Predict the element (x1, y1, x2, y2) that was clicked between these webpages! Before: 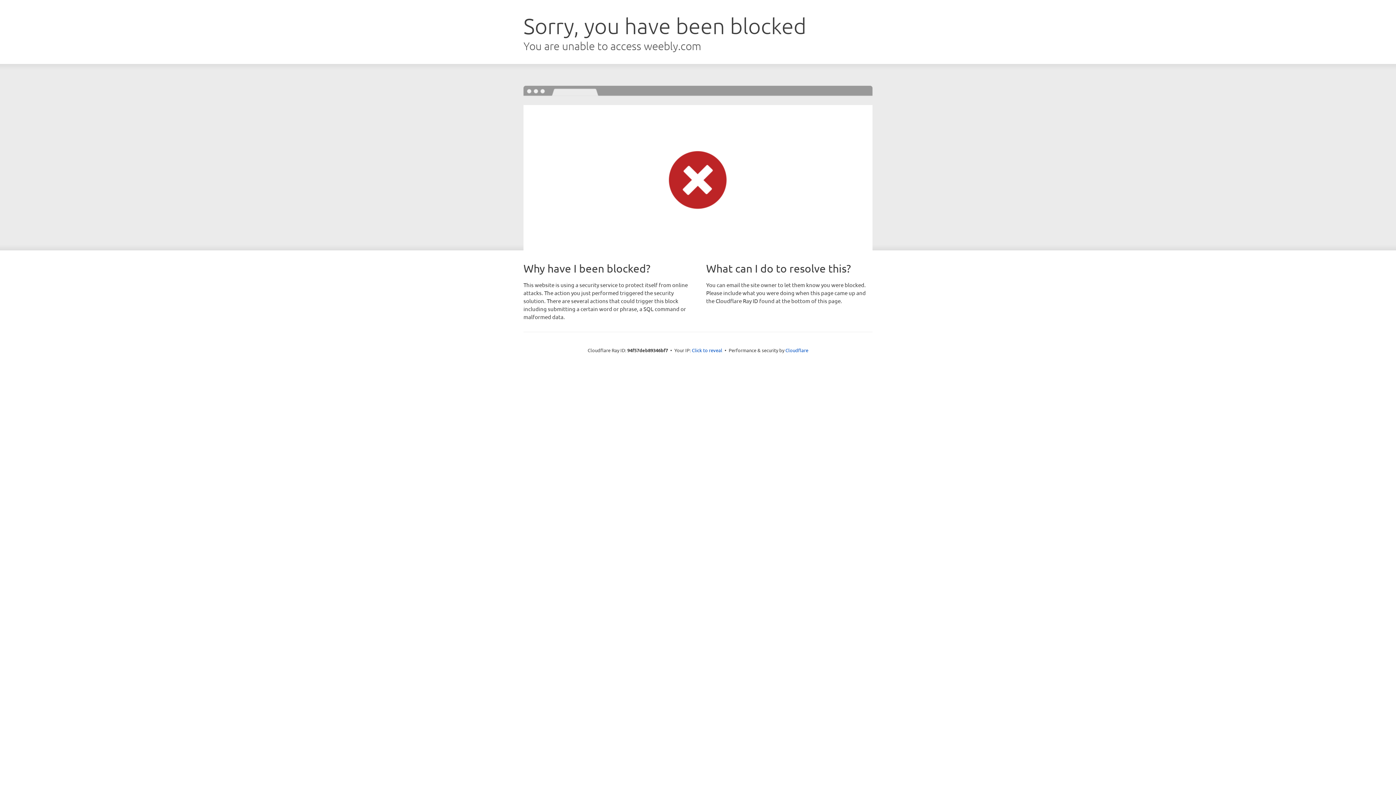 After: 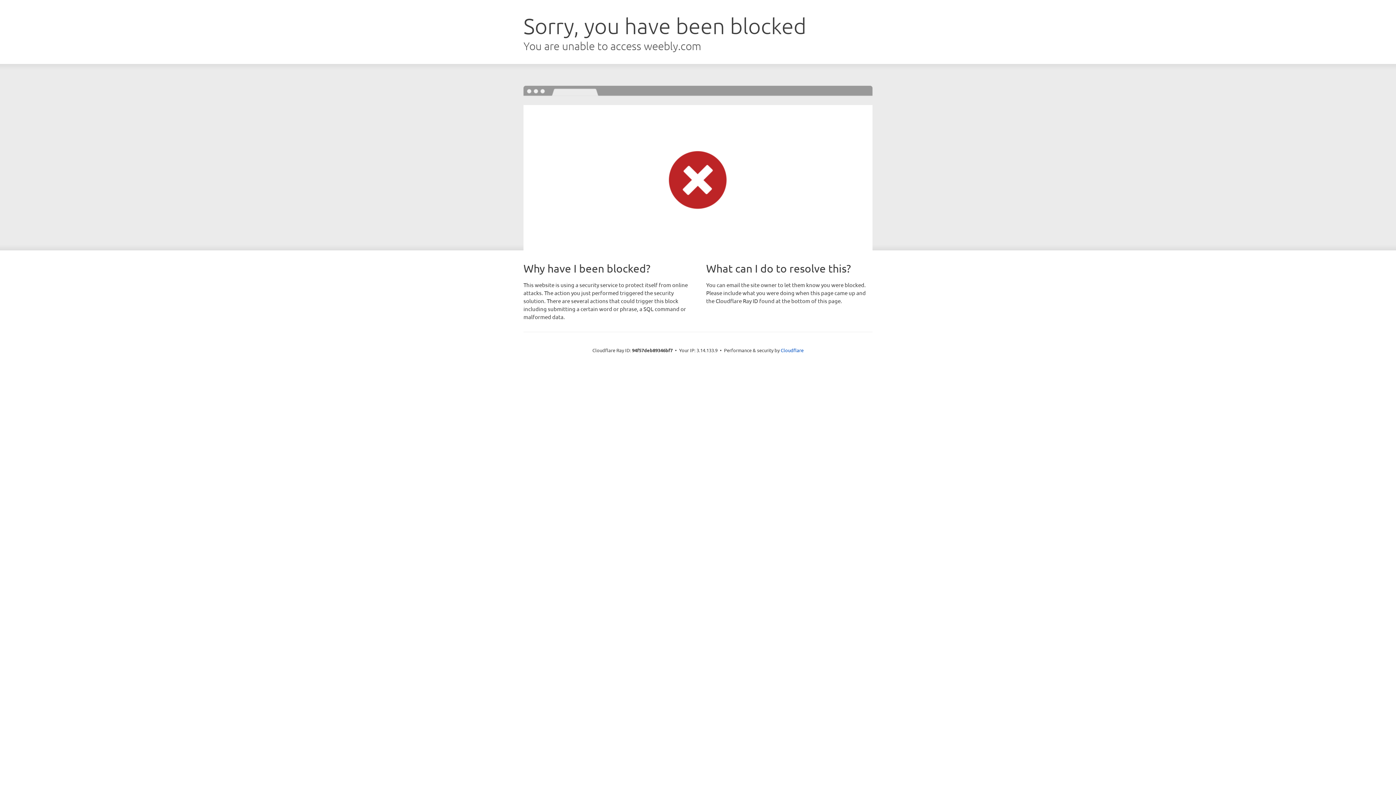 Action: label: Click to reveal bbox: (692, 346, 722, 353)